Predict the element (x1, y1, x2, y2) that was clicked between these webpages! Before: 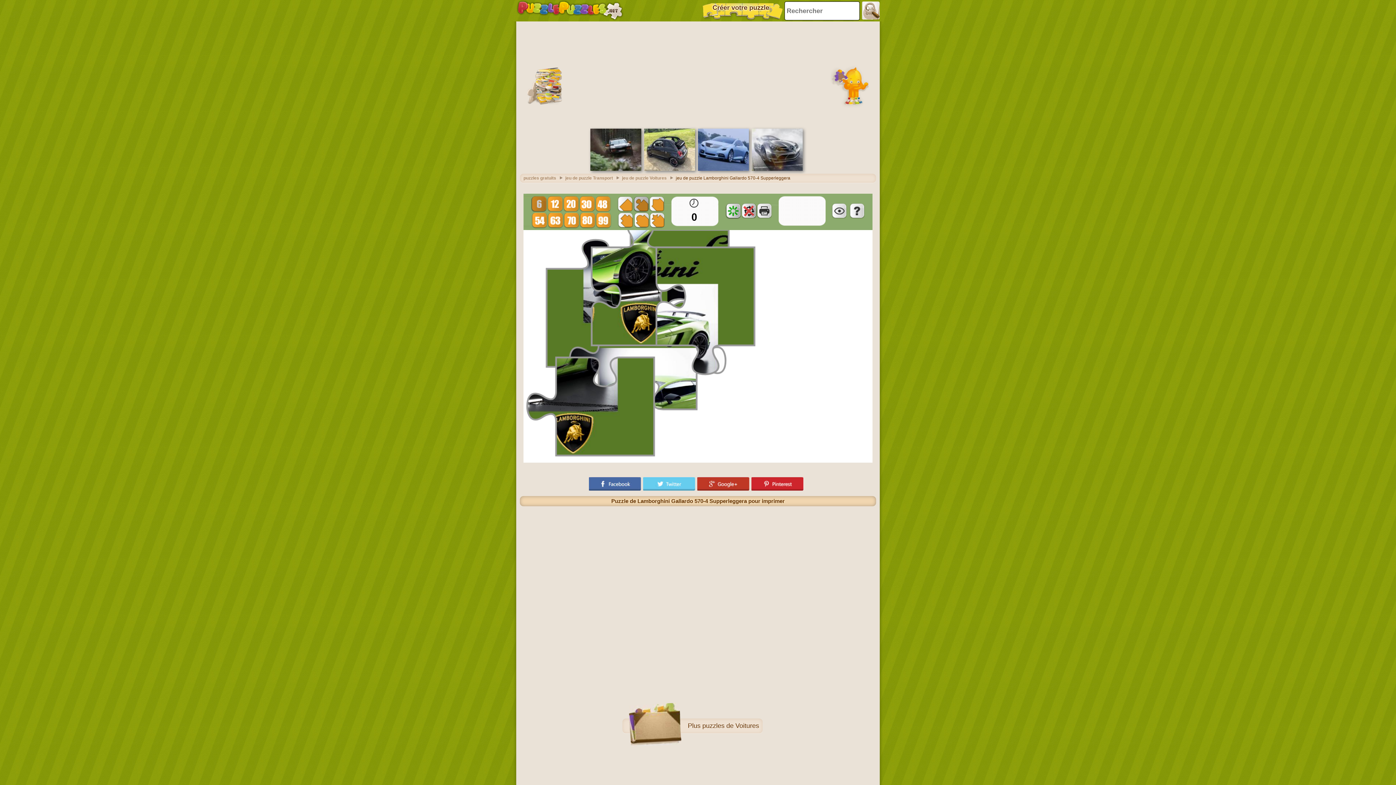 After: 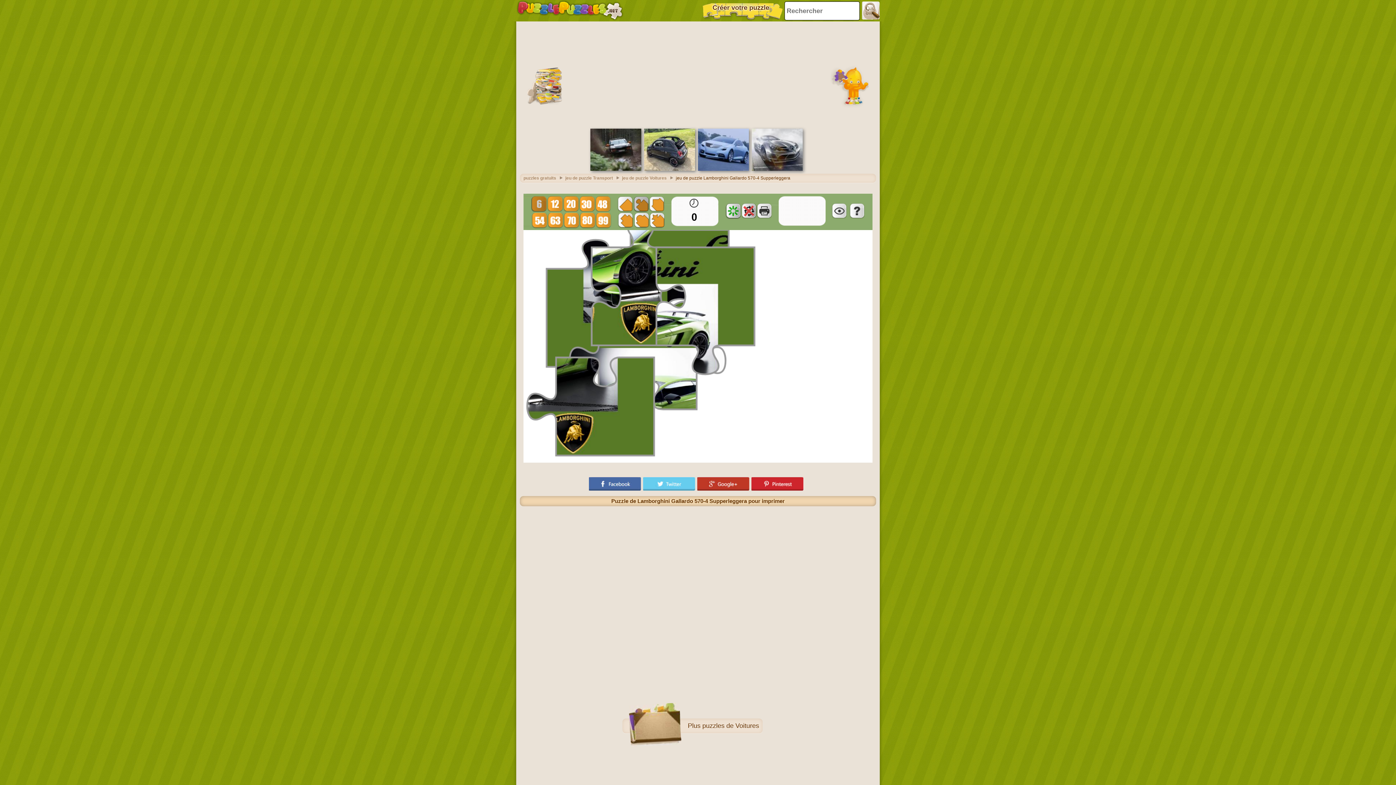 Action: bbox: (589, 477, 643, 490)